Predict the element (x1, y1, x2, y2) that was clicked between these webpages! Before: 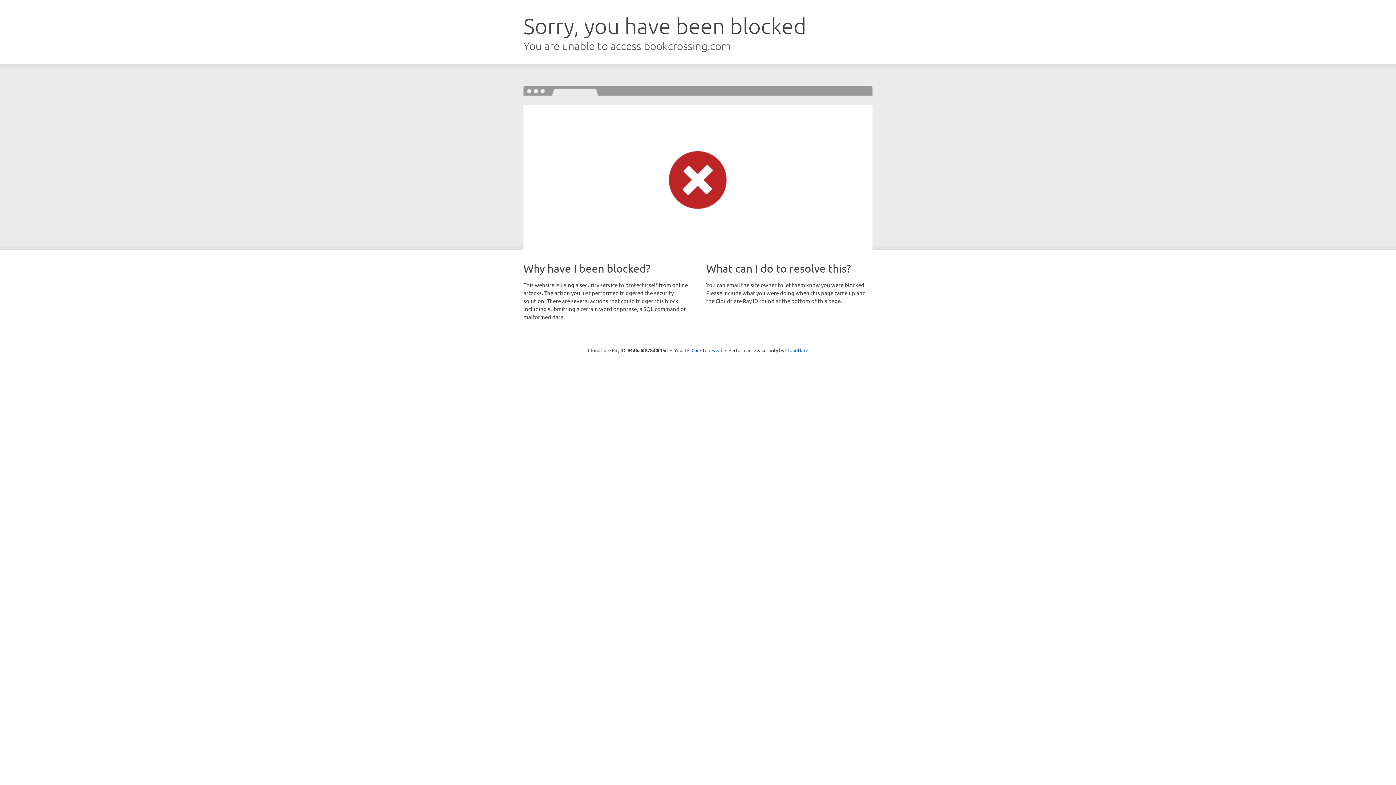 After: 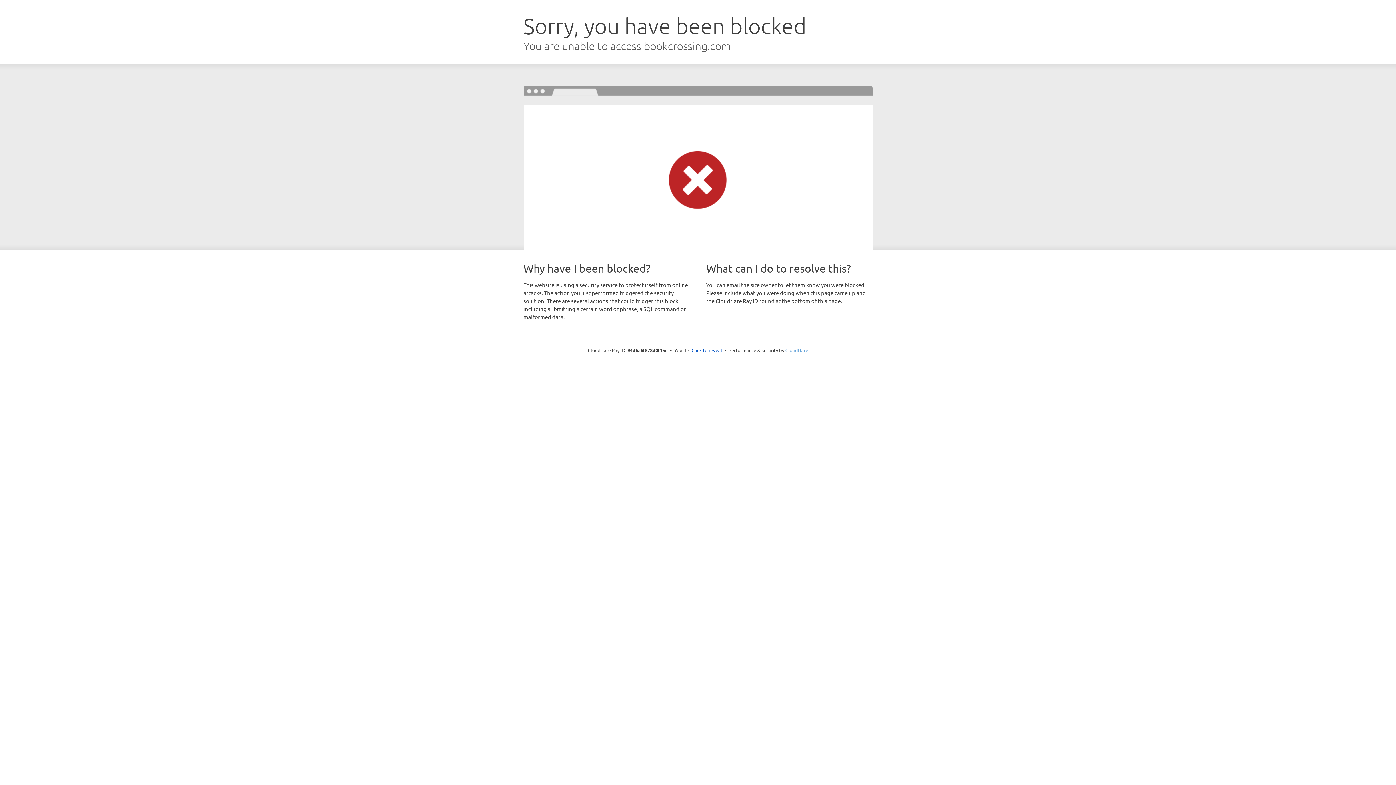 Action: bbox: (785, 347, 808, 353) label: Cloudflare